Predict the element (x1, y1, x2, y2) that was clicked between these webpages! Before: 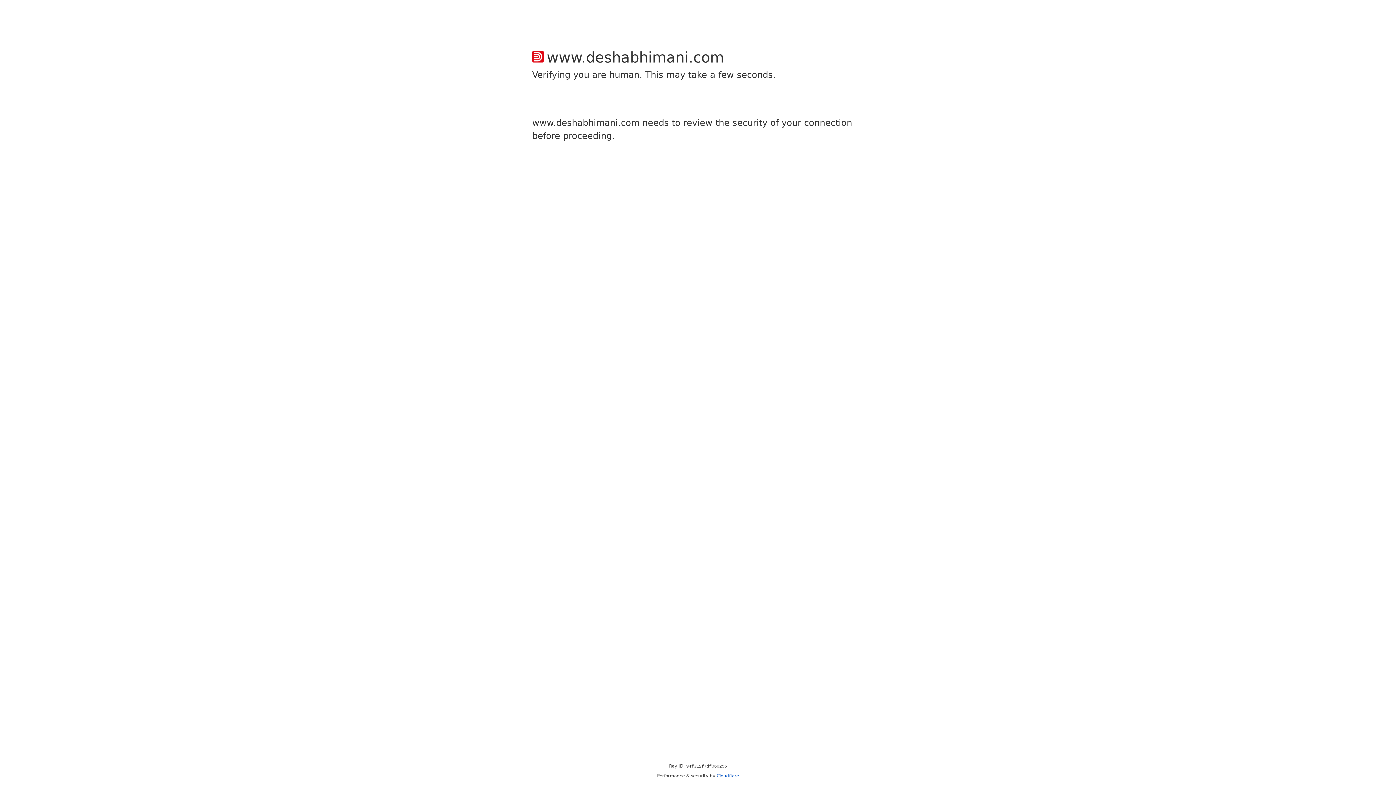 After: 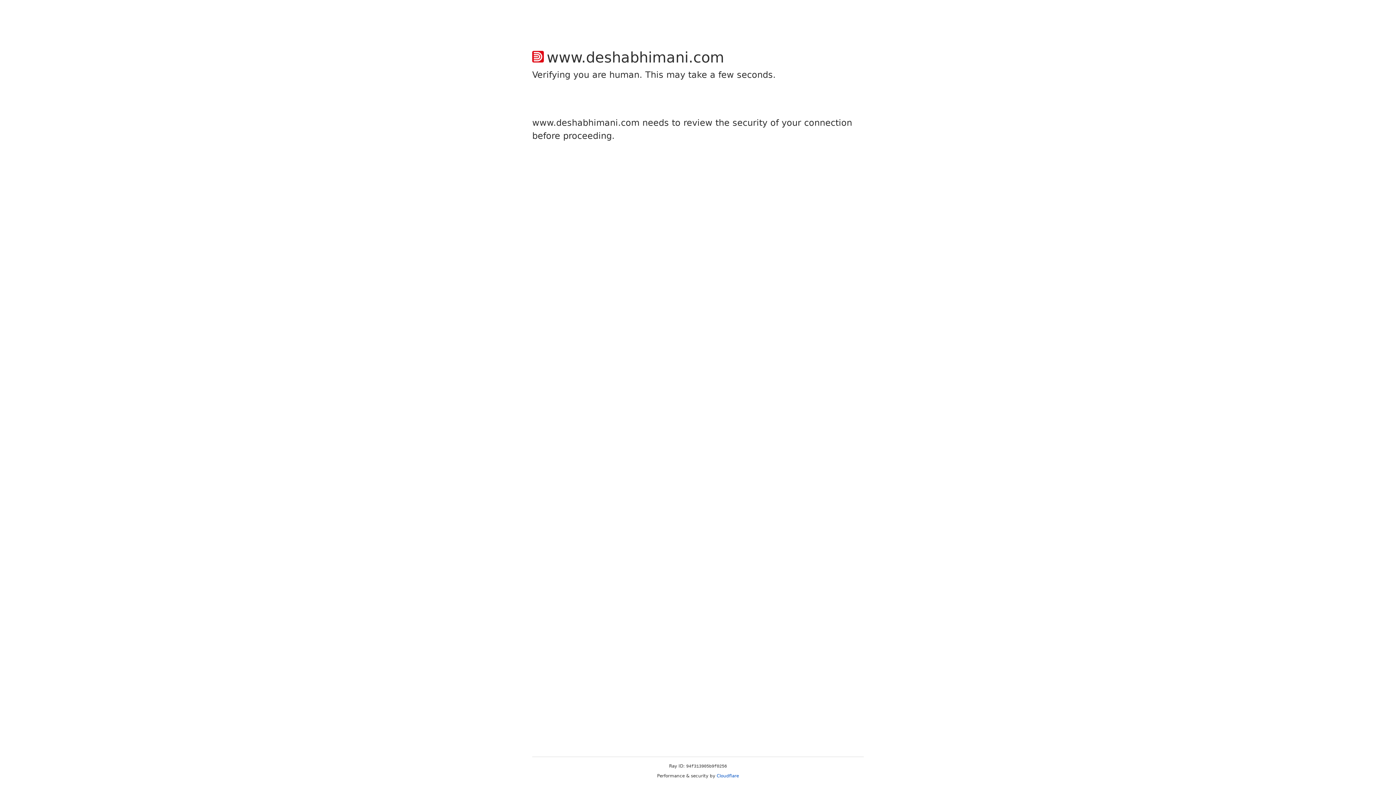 Action: label: Cloudflare bbox: (716, 773, 739, 778)